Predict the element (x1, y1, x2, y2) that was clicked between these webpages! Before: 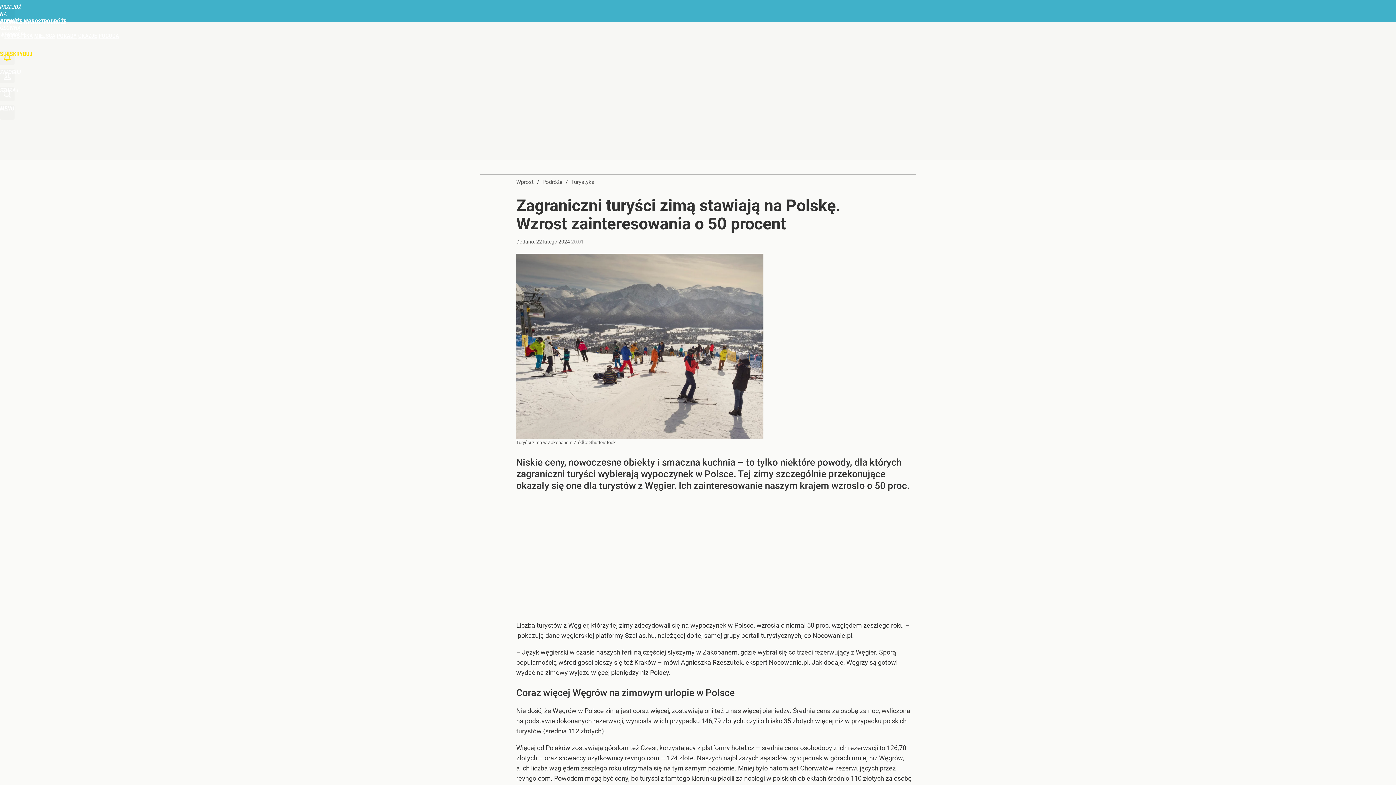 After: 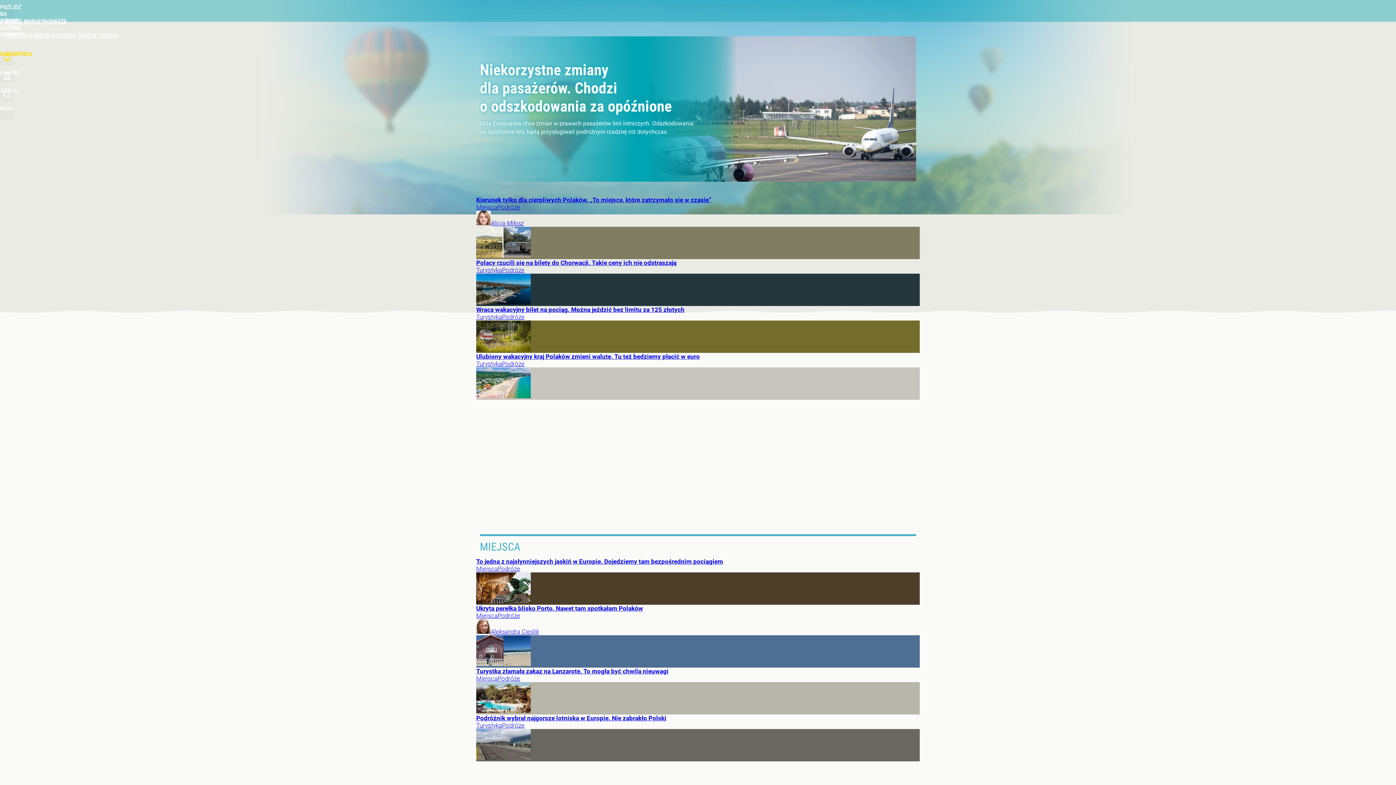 Action: label: PODRÓŻE WPROST bbox: (0, 18, 66, 25)